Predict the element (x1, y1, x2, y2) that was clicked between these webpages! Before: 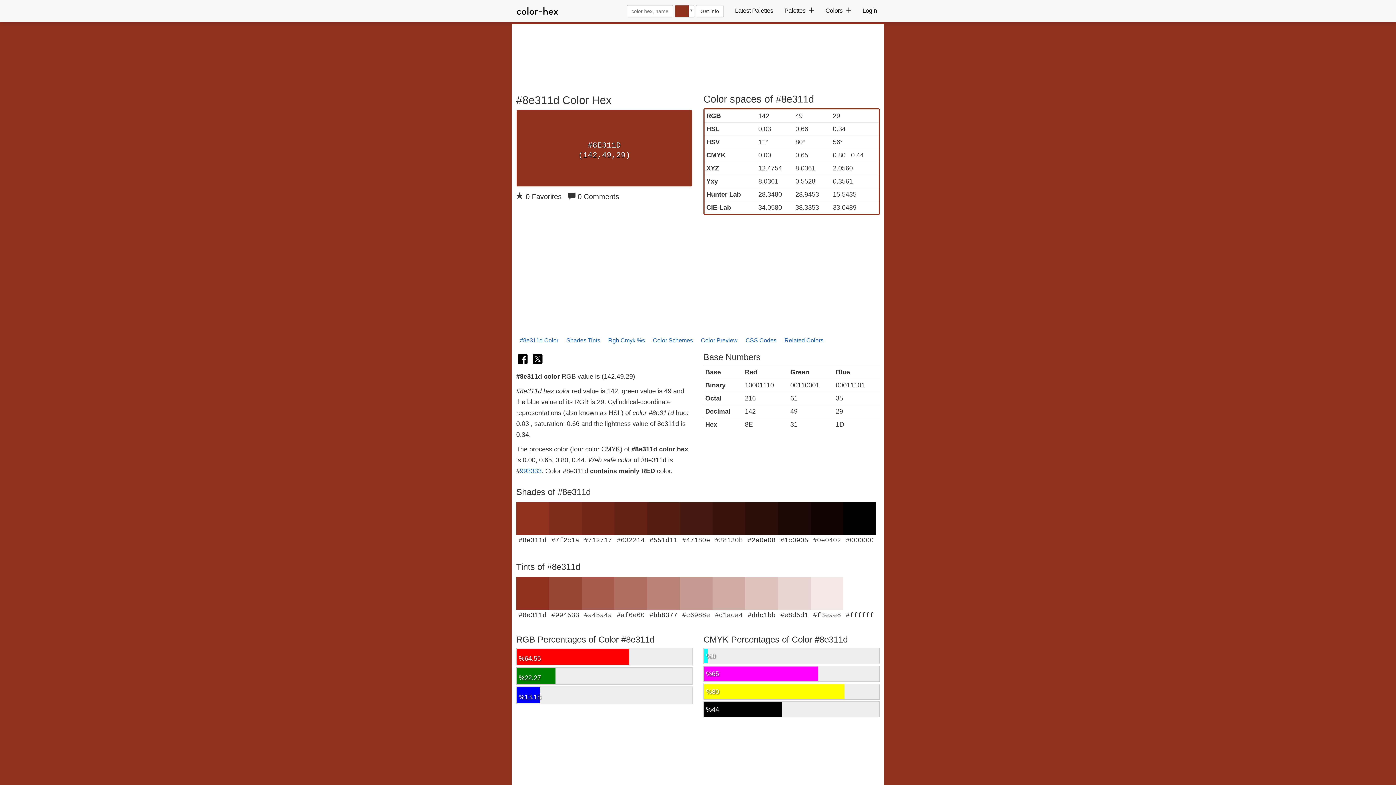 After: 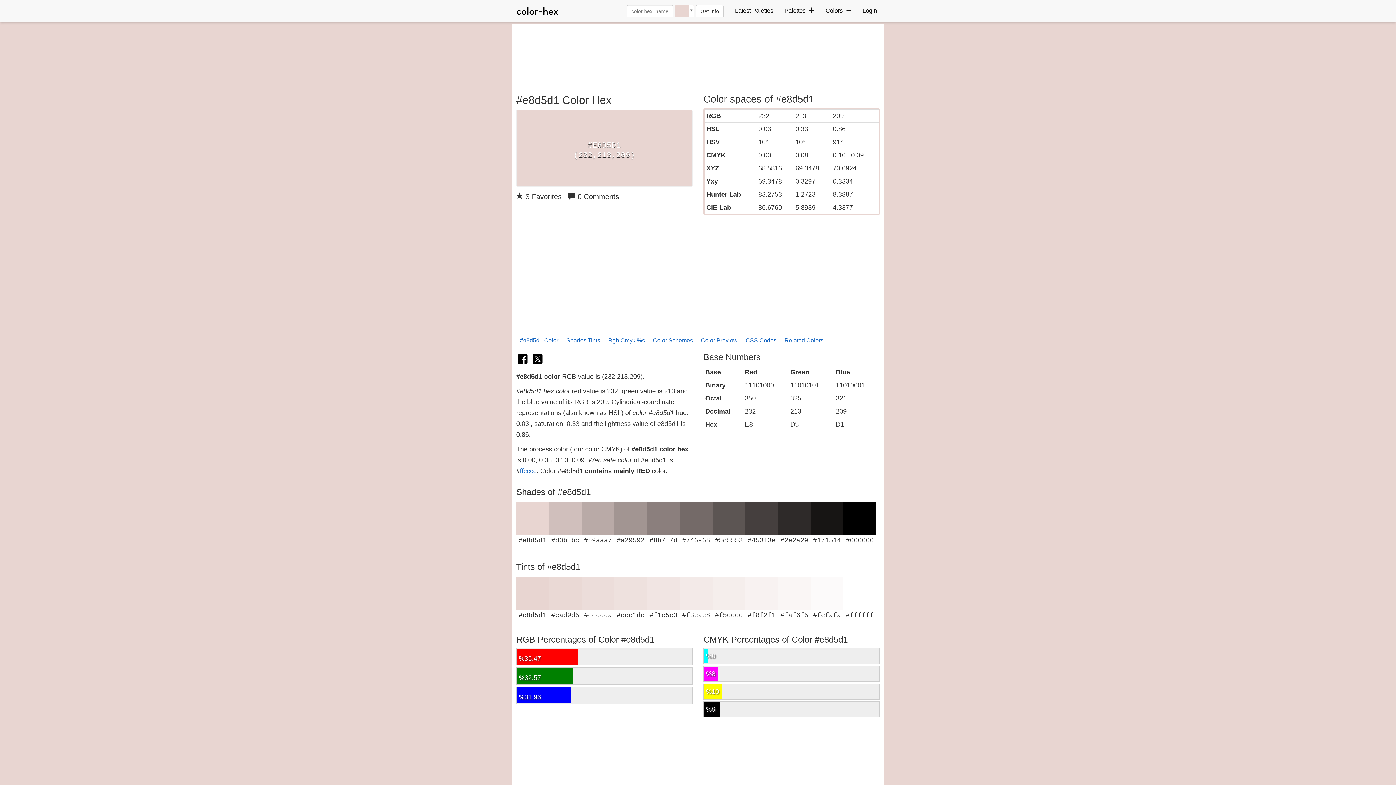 Action: bbox: (778, 577, 810, 619) label: #e8d5d1